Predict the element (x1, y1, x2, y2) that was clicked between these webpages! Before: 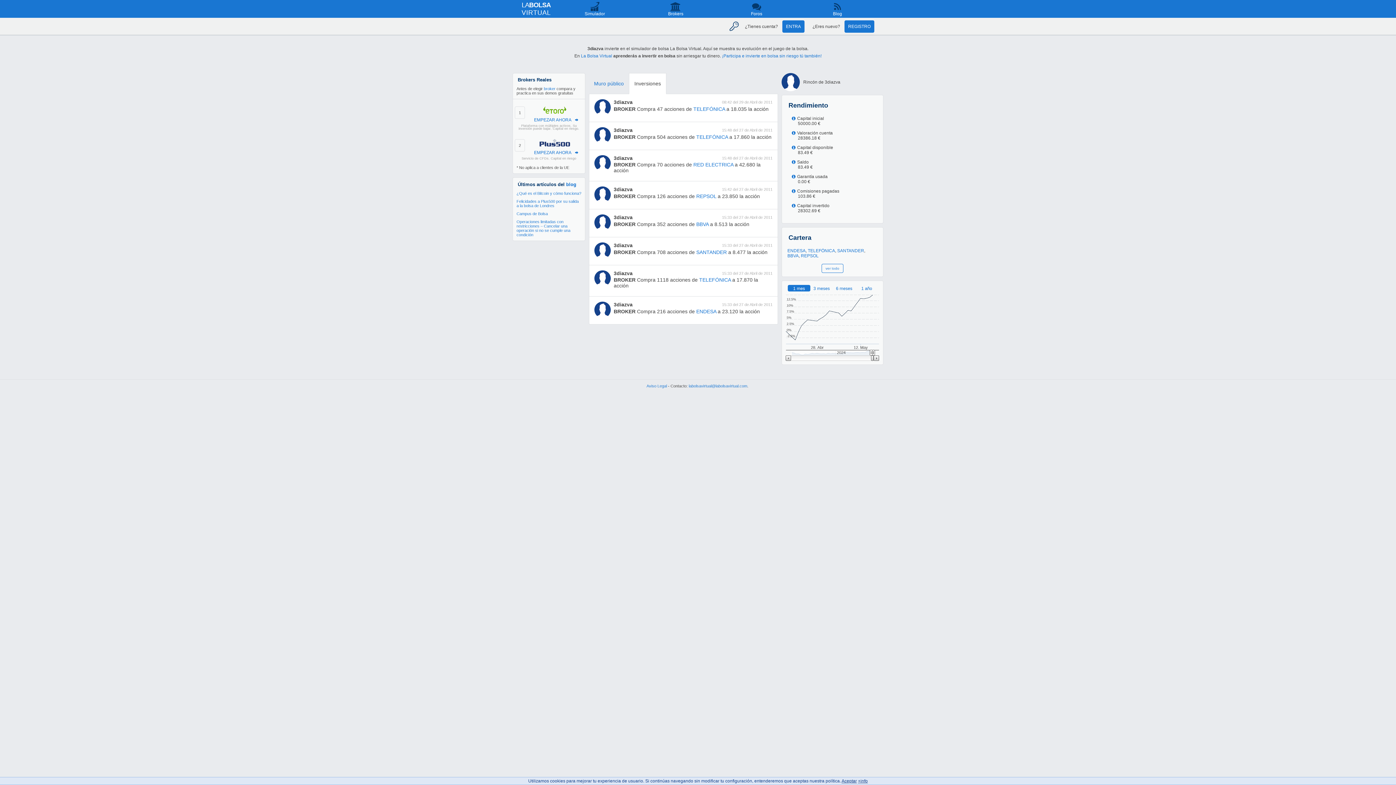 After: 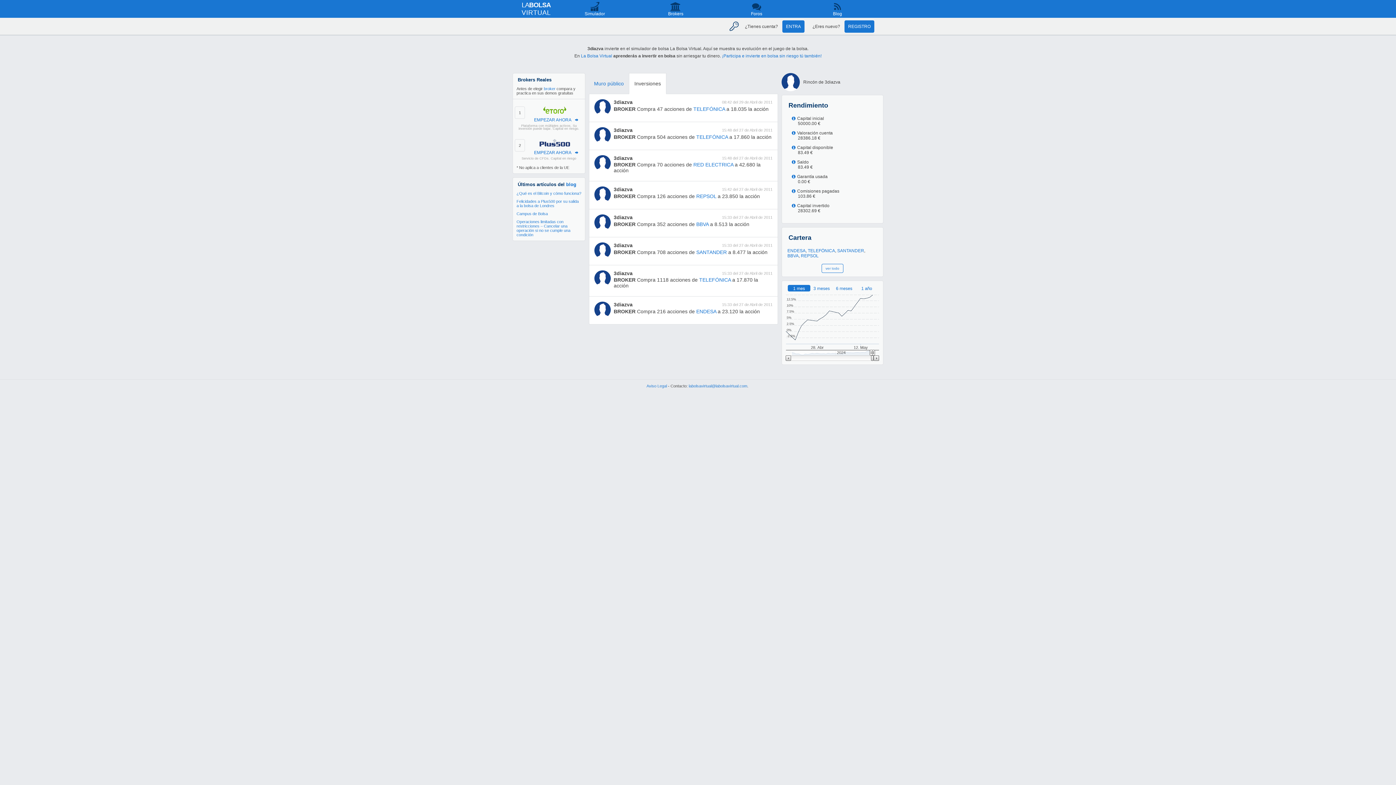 Action: label: Aceptar bbox: (841, 778, 857, 784)